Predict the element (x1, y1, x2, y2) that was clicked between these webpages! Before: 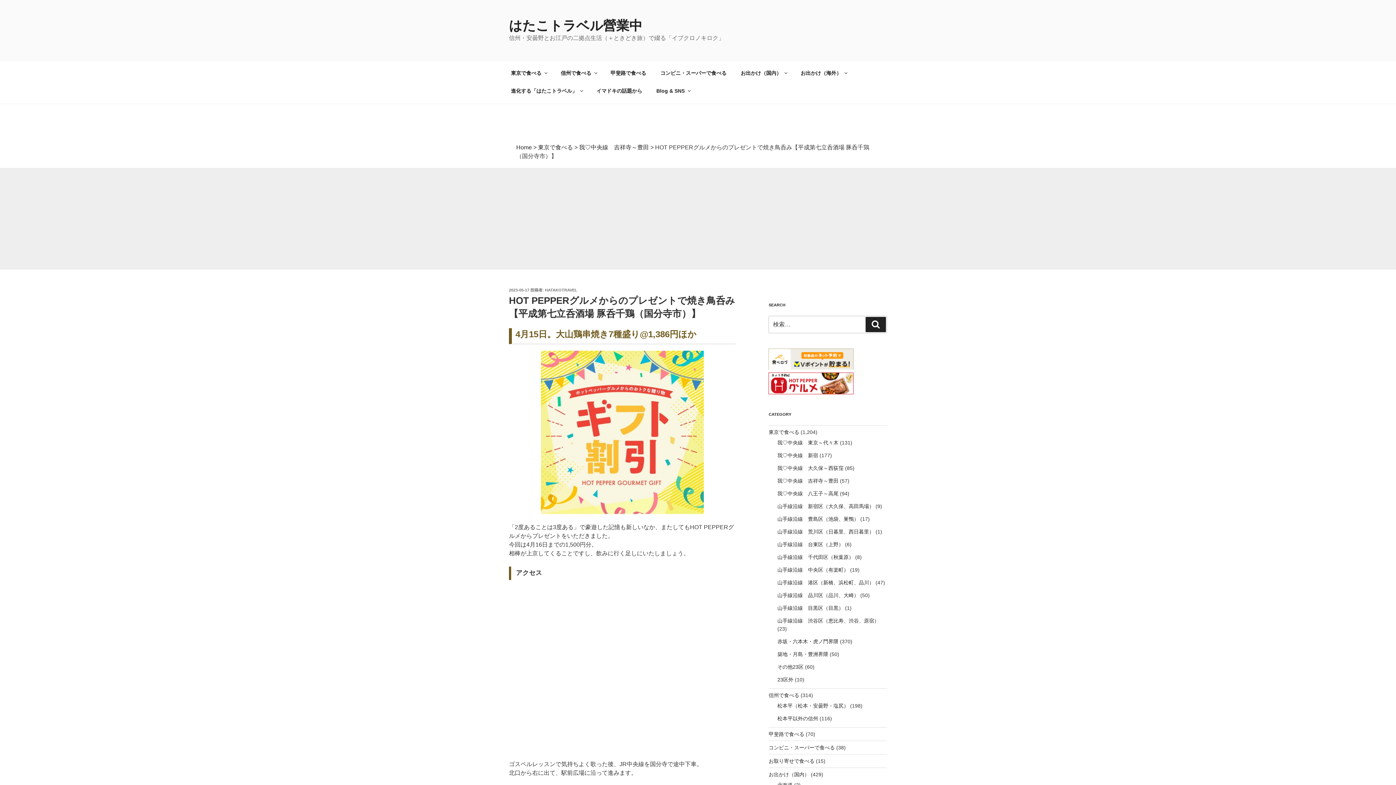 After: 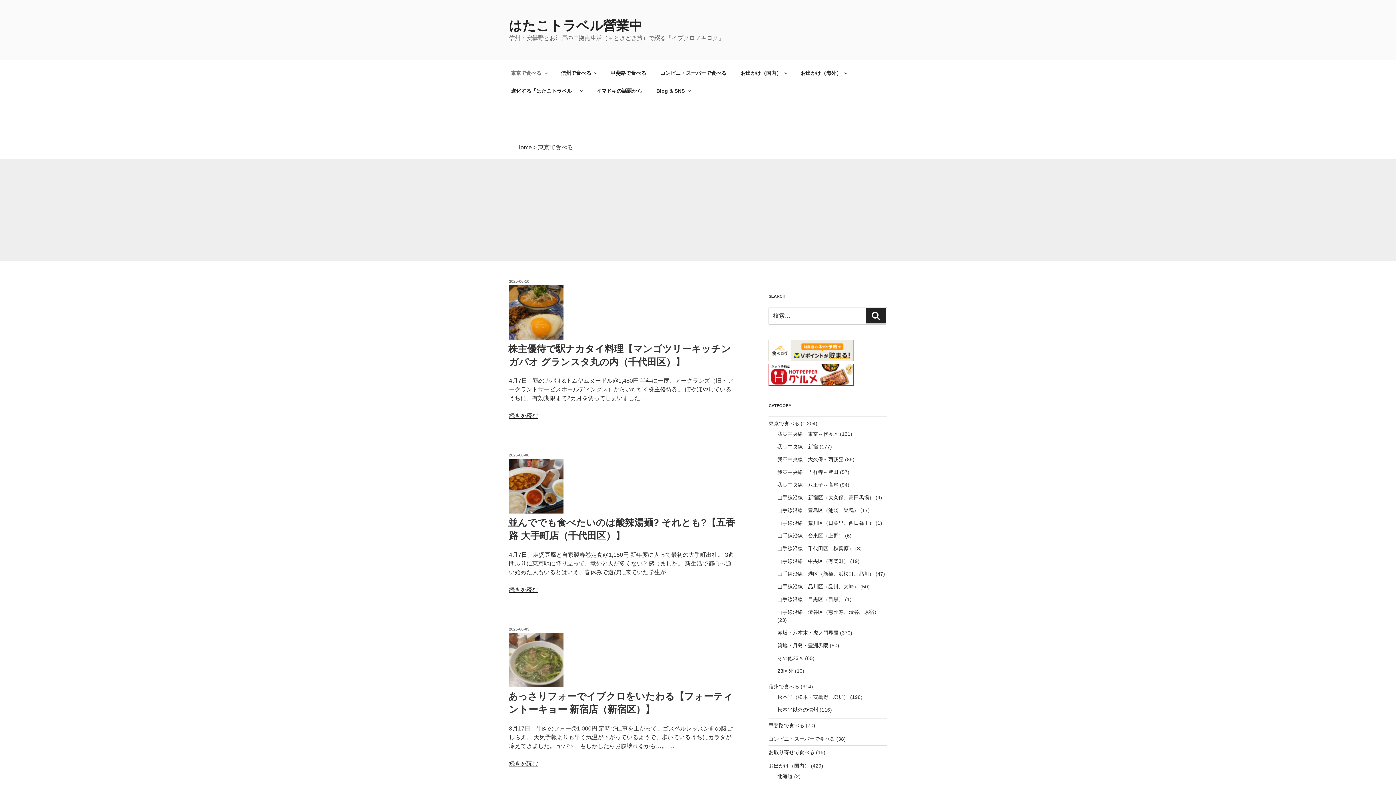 Action: label: 東京で食べる bbox: (768, 429, 799, 435)